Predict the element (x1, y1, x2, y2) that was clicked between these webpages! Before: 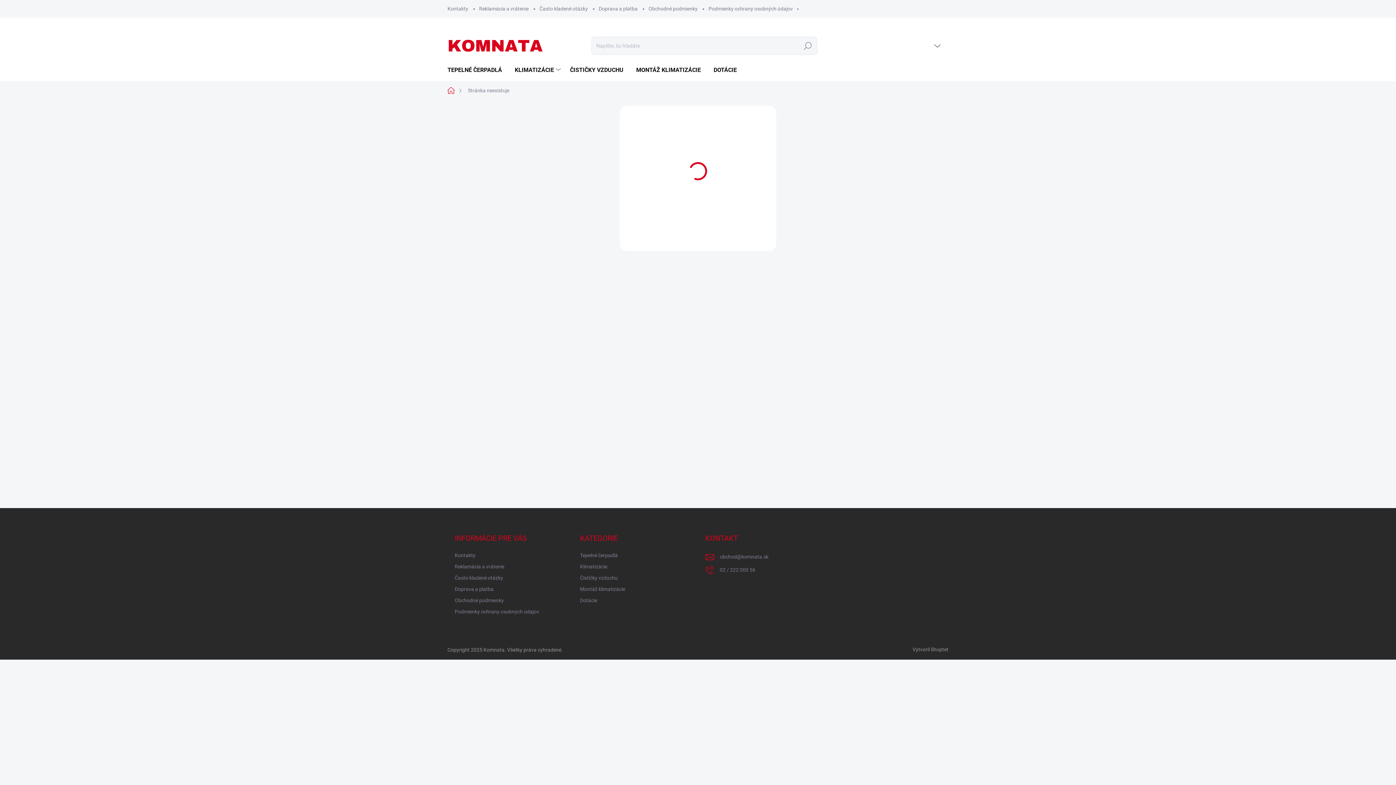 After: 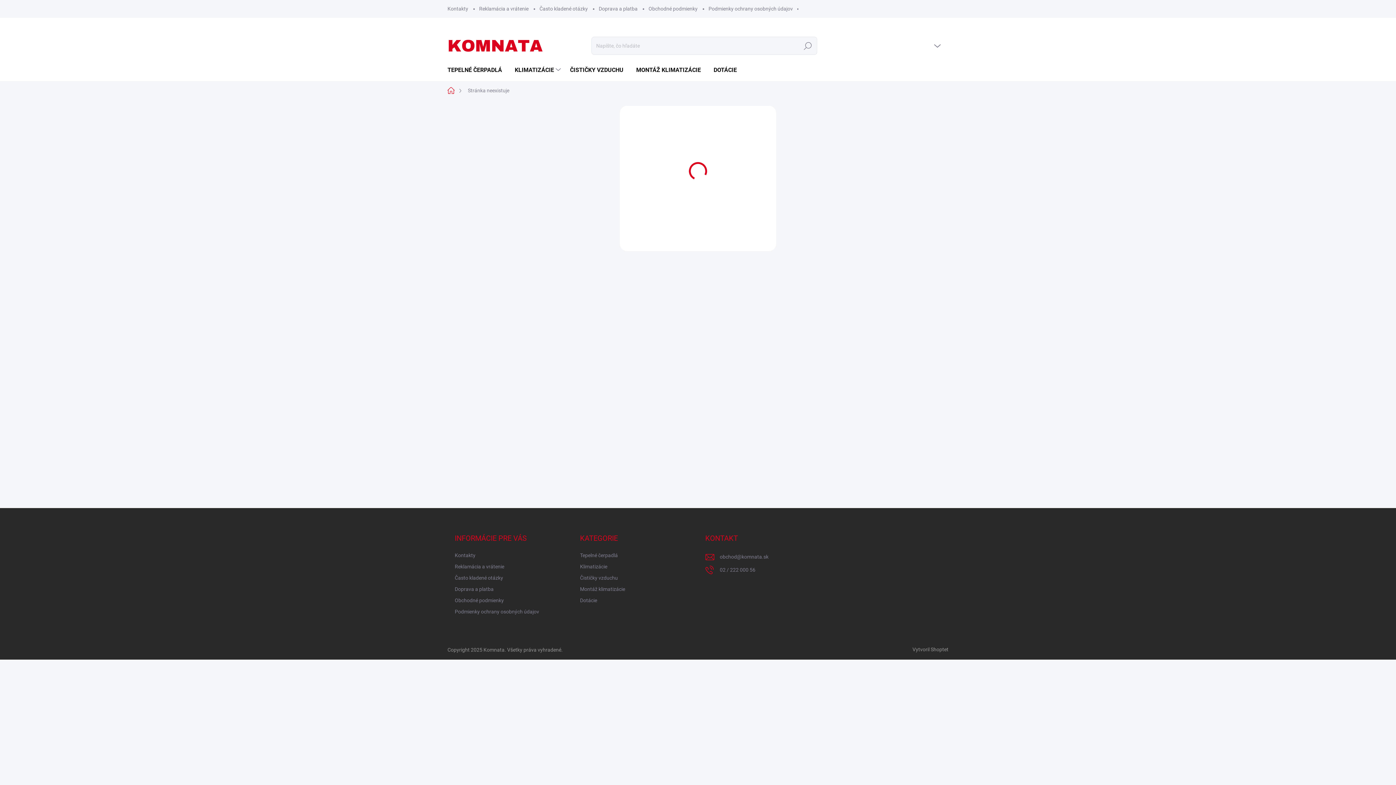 Action: bbox: (898, 646, 912, 652)